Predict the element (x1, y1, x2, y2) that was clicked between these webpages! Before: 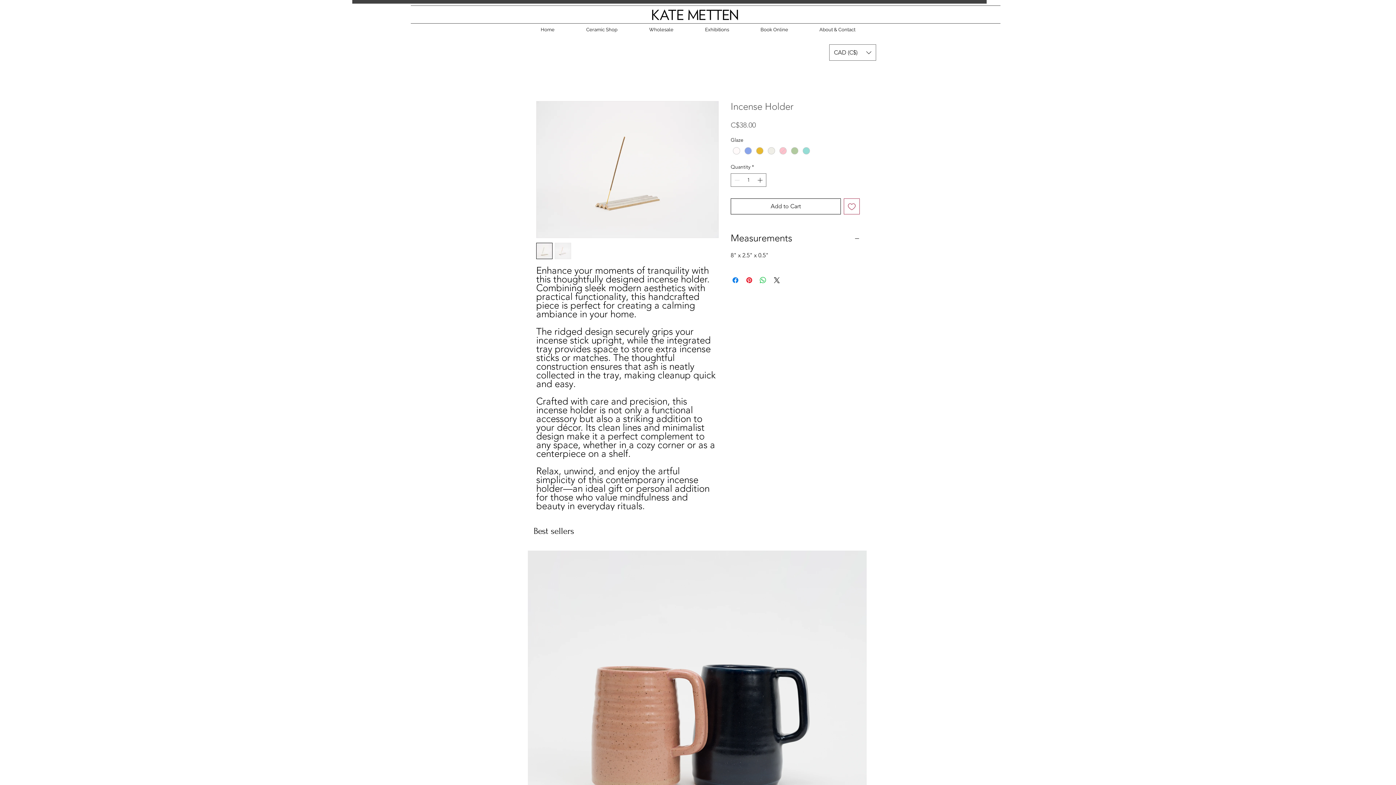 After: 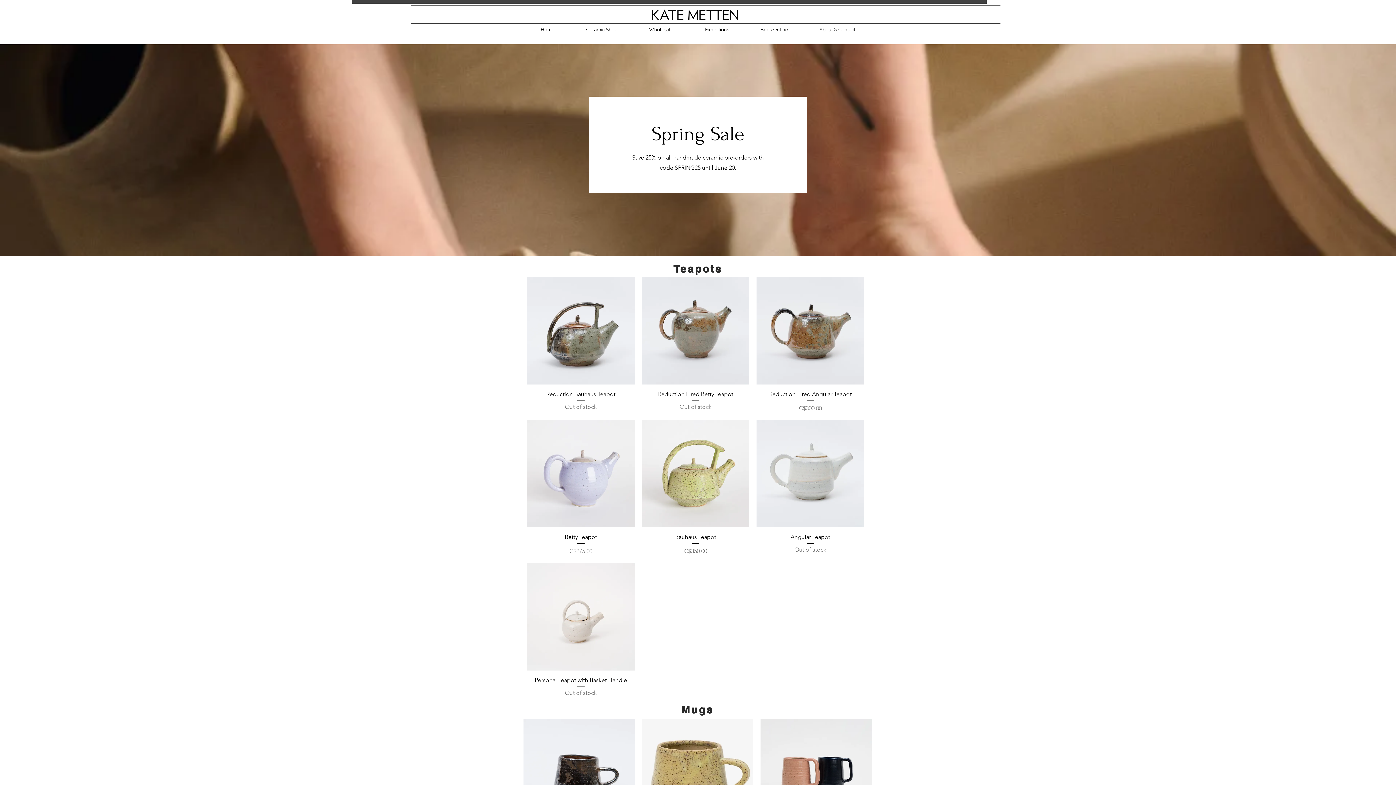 Action: bbox: (570, 25, 633, 34) label: Ceramic Shop